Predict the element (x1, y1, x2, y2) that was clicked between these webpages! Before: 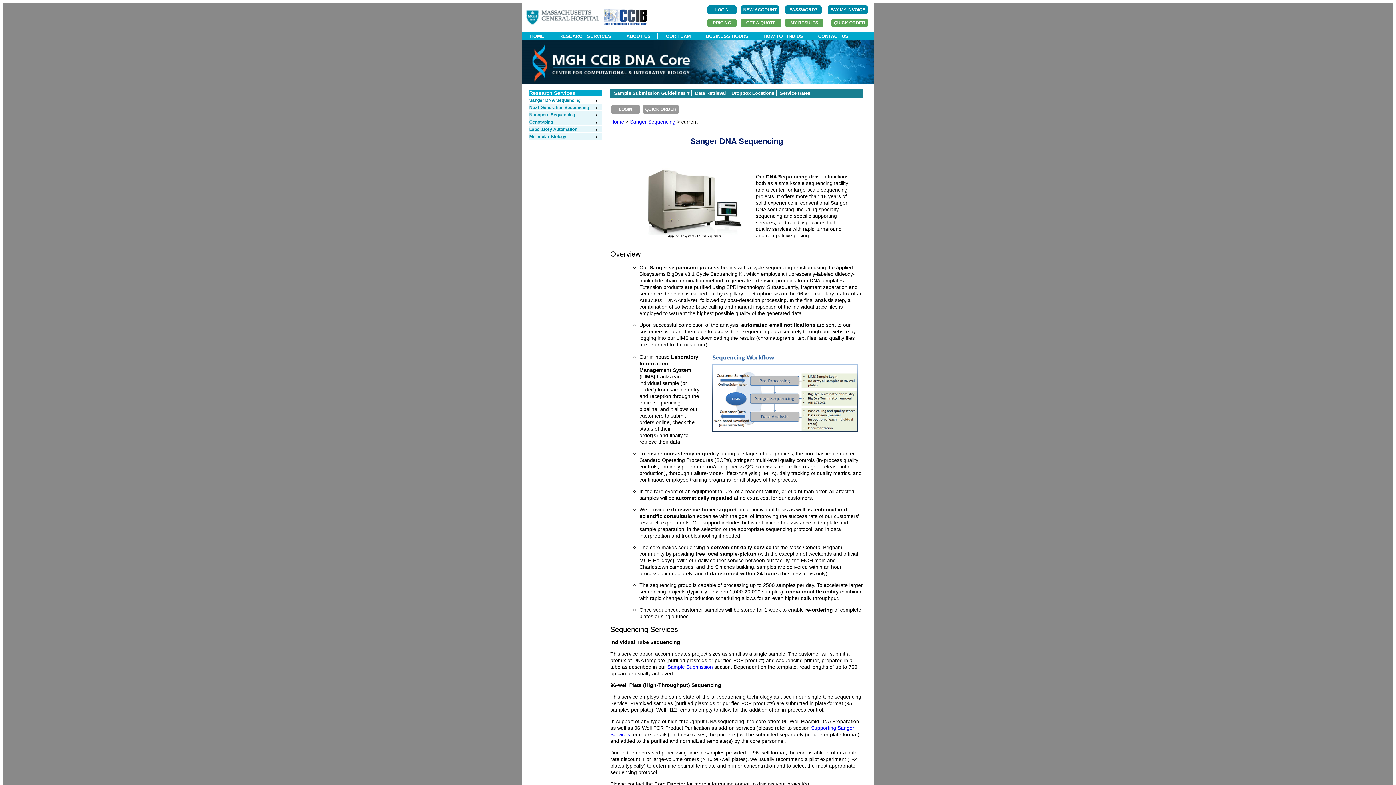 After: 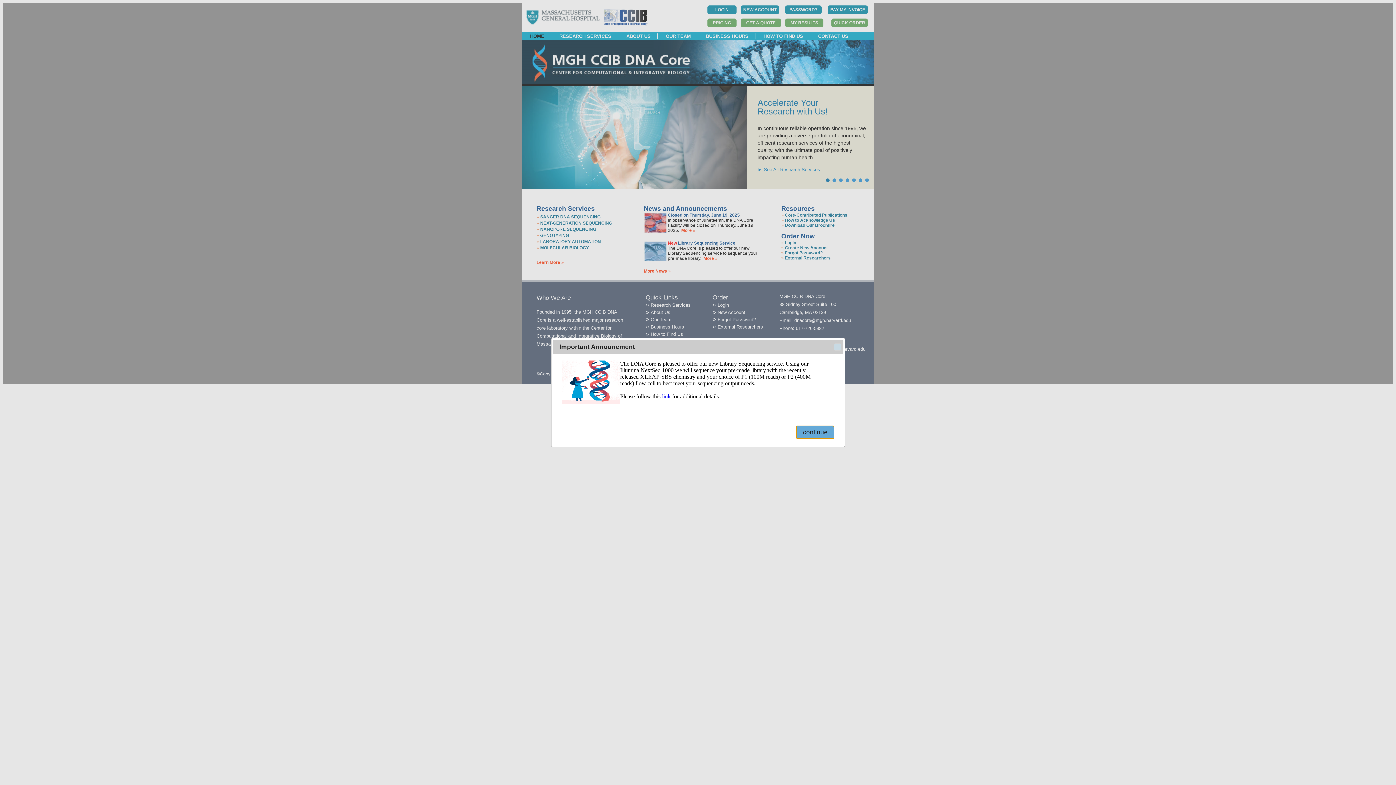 Action: label: Home bbox: (610, 118, 624, 124)